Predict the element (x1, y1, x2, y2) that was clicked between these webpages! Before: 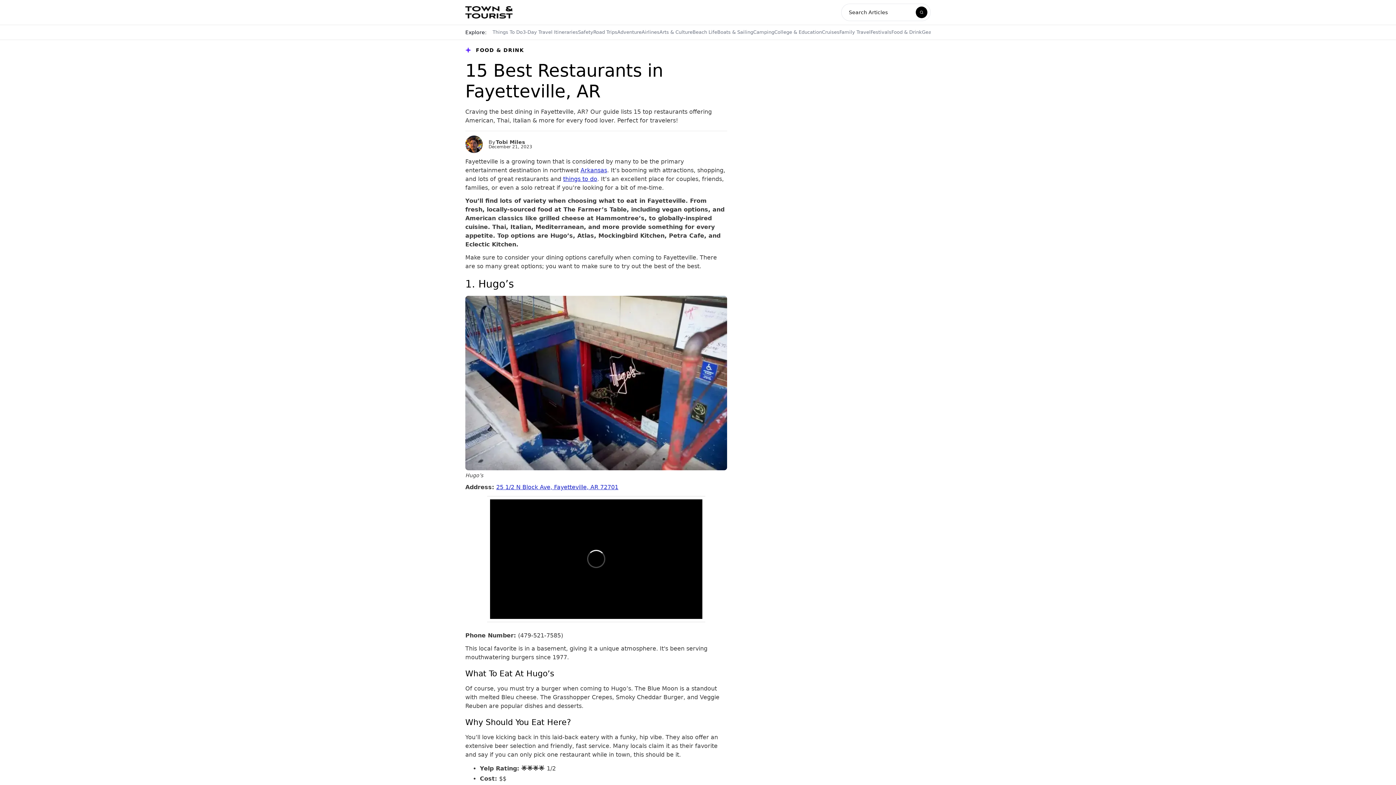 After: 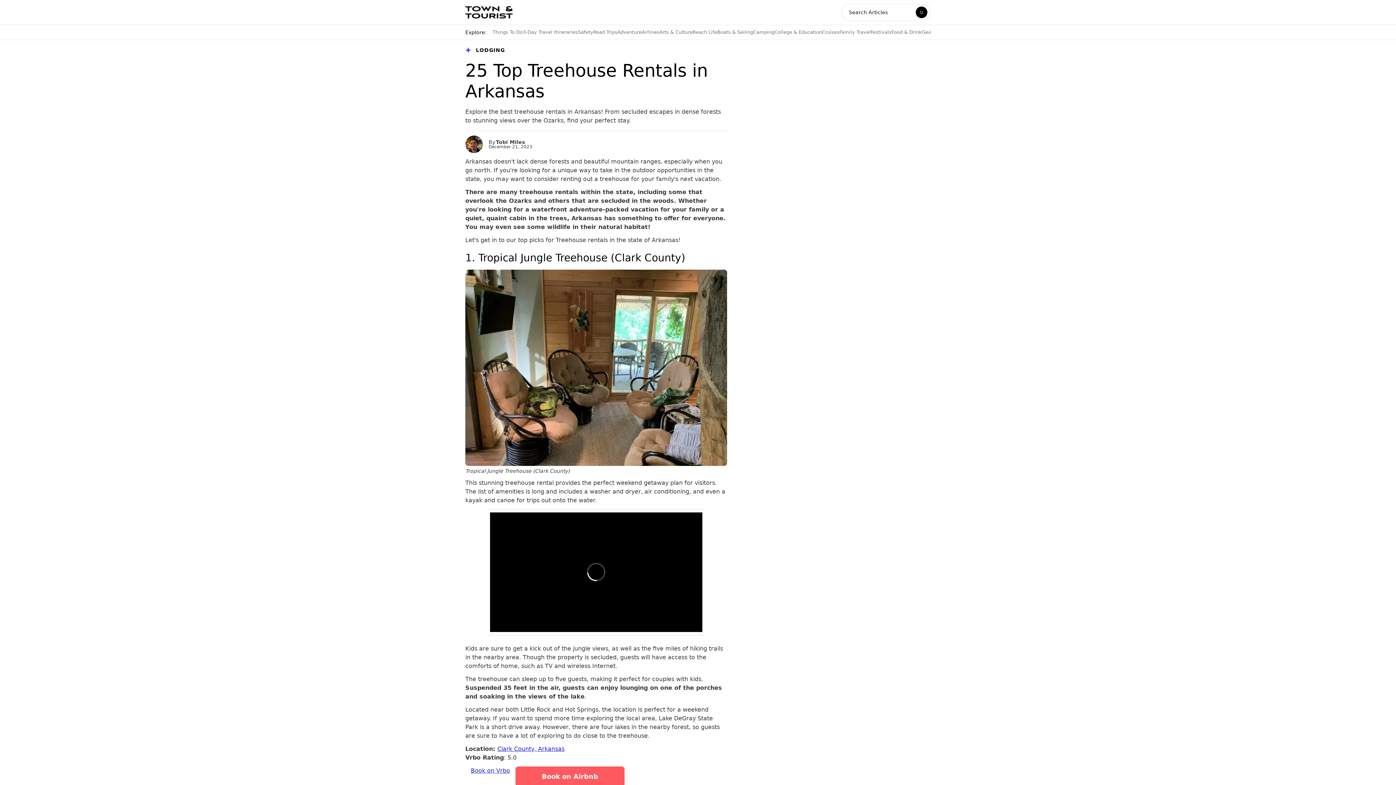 Action: bbox: (580, 166, 607, 173) label: Arkansas